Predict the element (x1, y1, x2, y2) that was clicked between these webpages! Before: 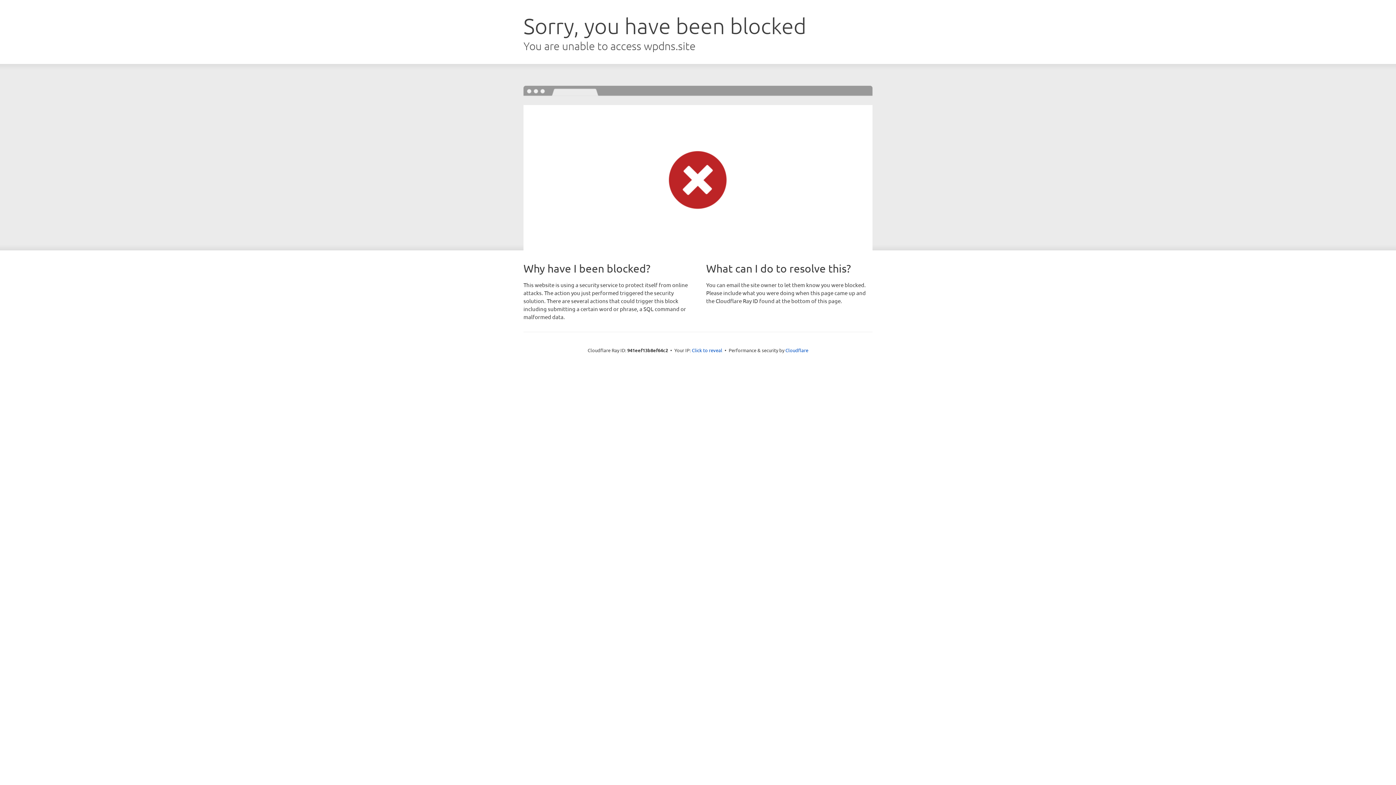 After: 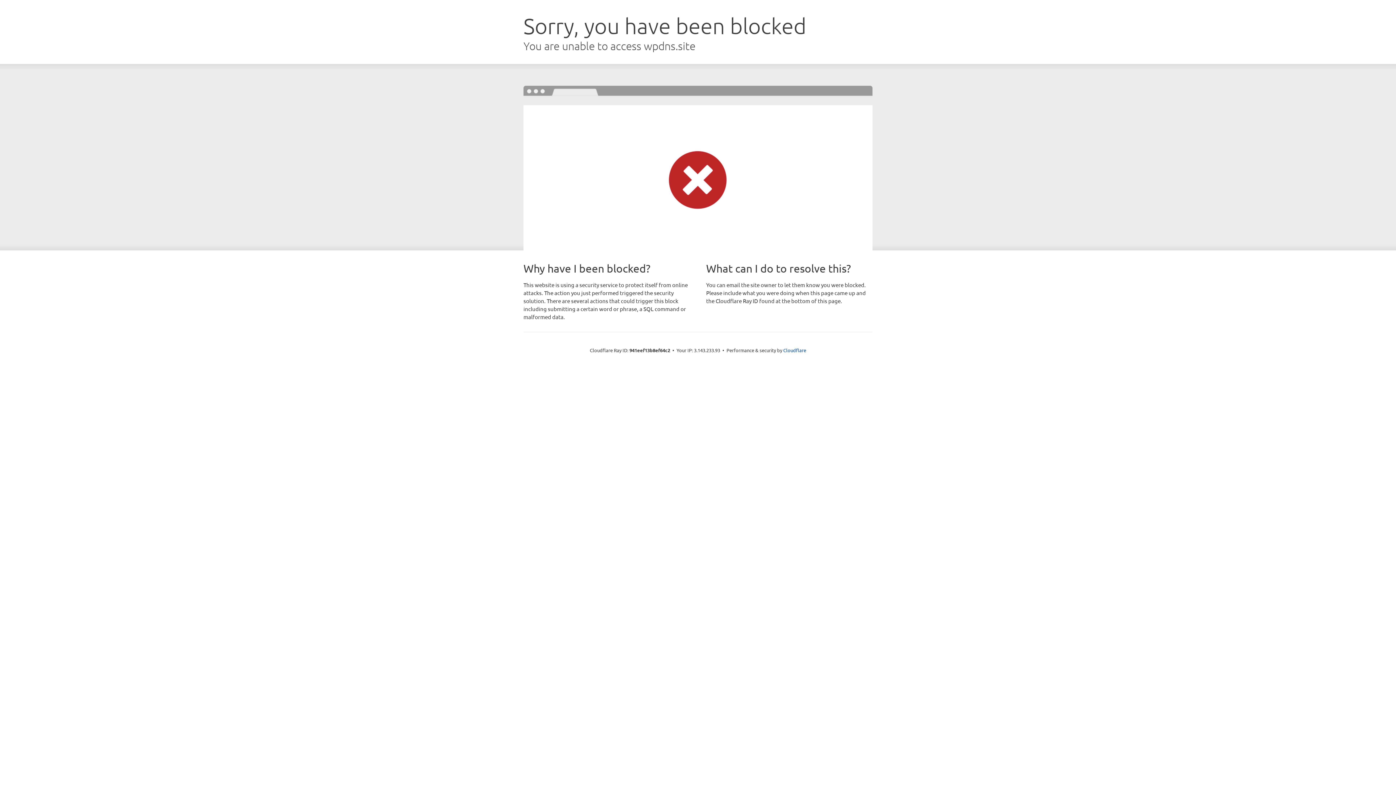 Action: bbox: (692, 346, 722, 353) label: Click to reveal